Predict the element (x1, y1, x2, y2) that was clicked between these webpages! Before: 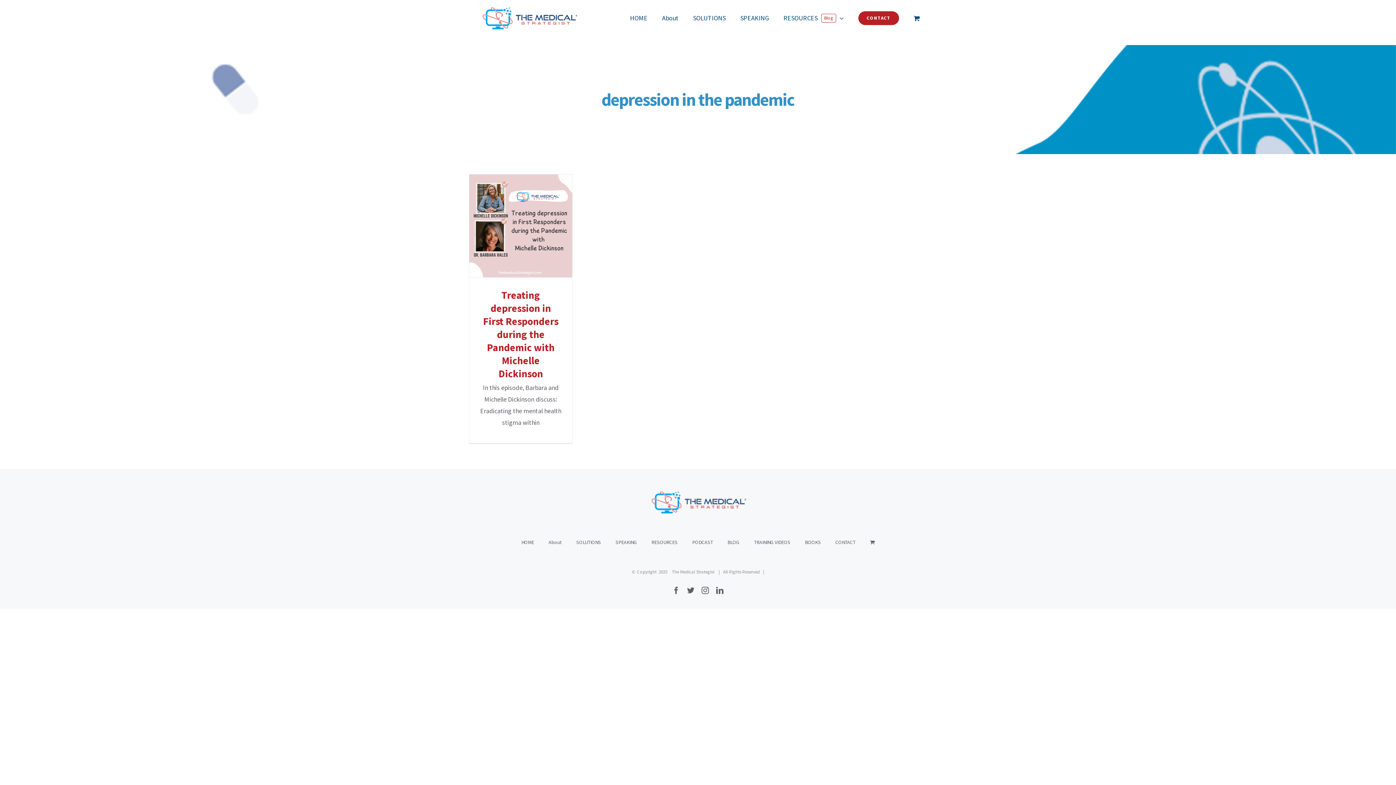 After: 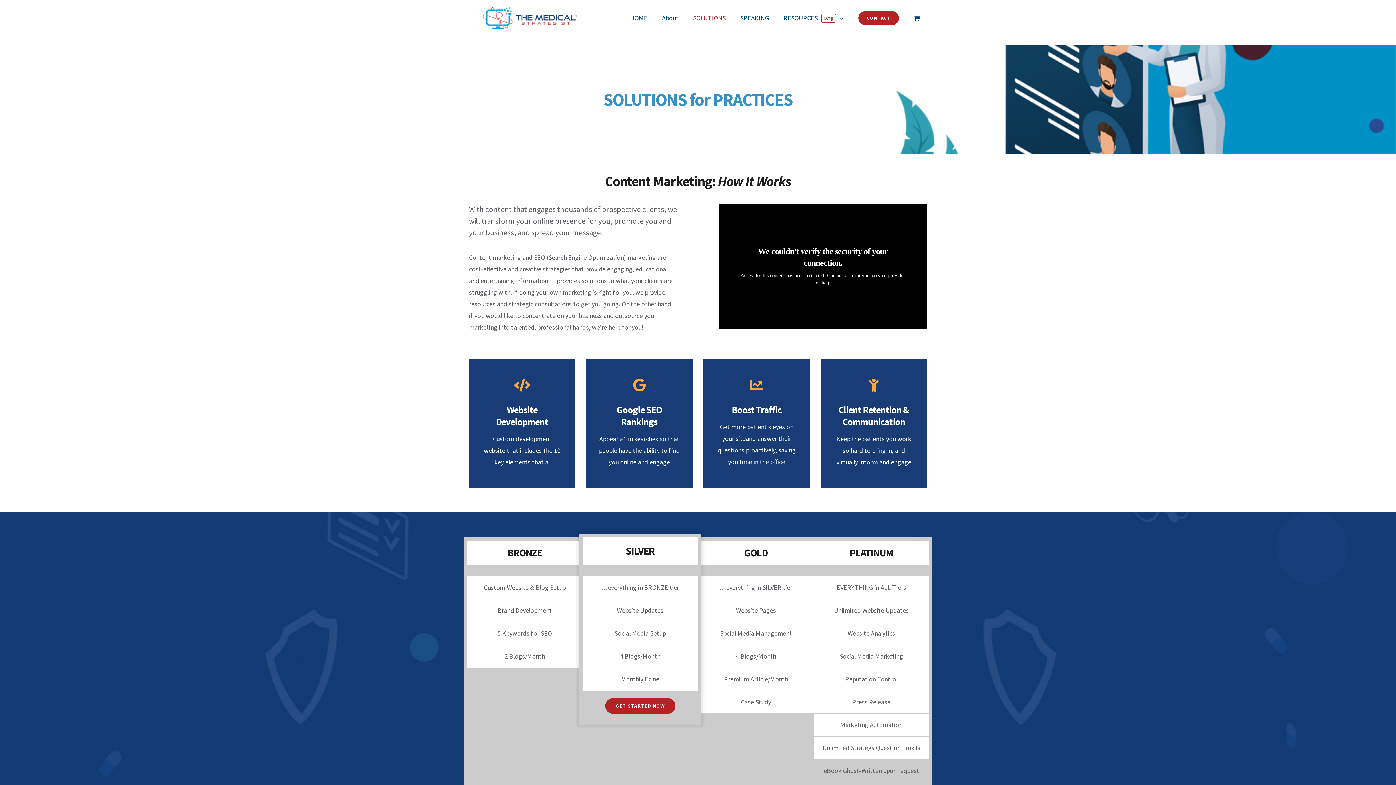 Action: label: SOLUTIONS bbox: (685, 0, 733, 36)